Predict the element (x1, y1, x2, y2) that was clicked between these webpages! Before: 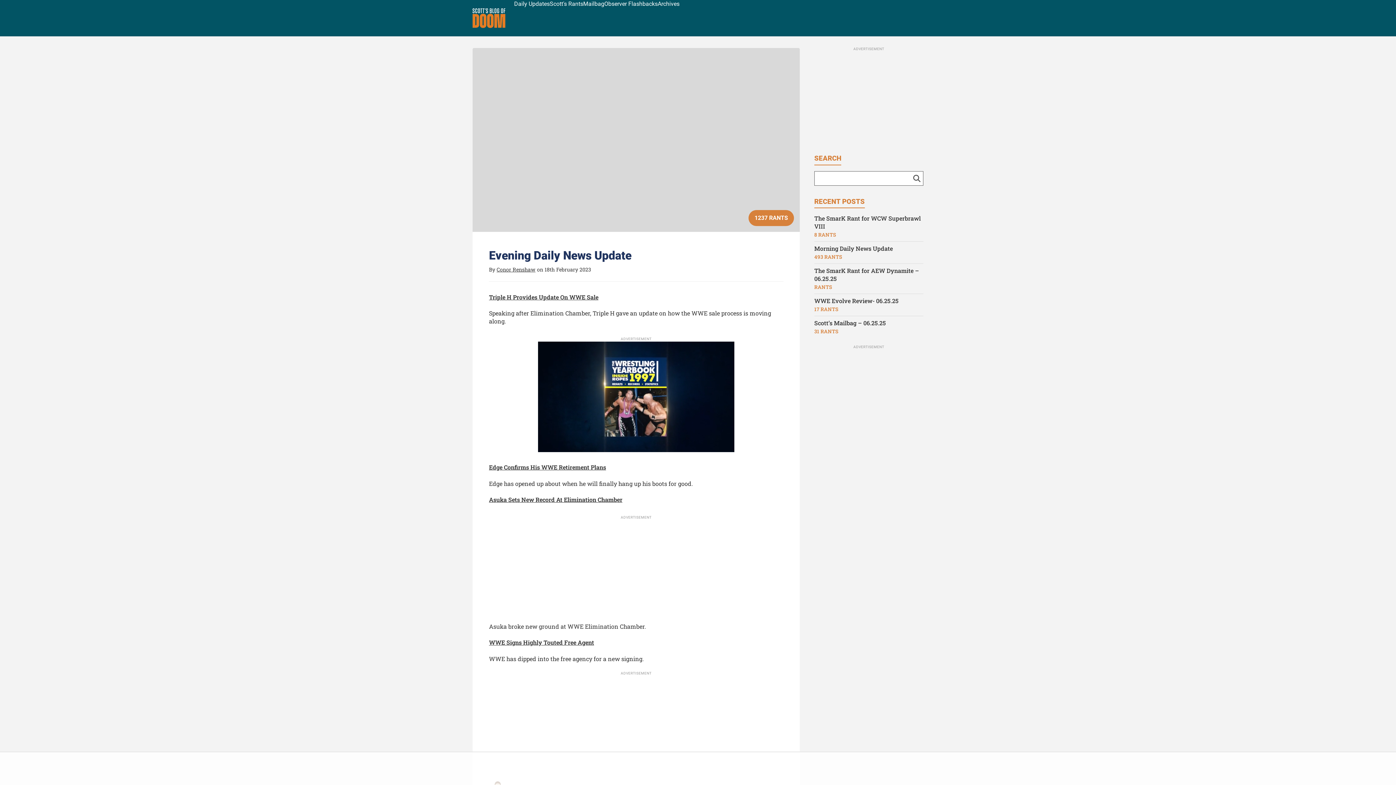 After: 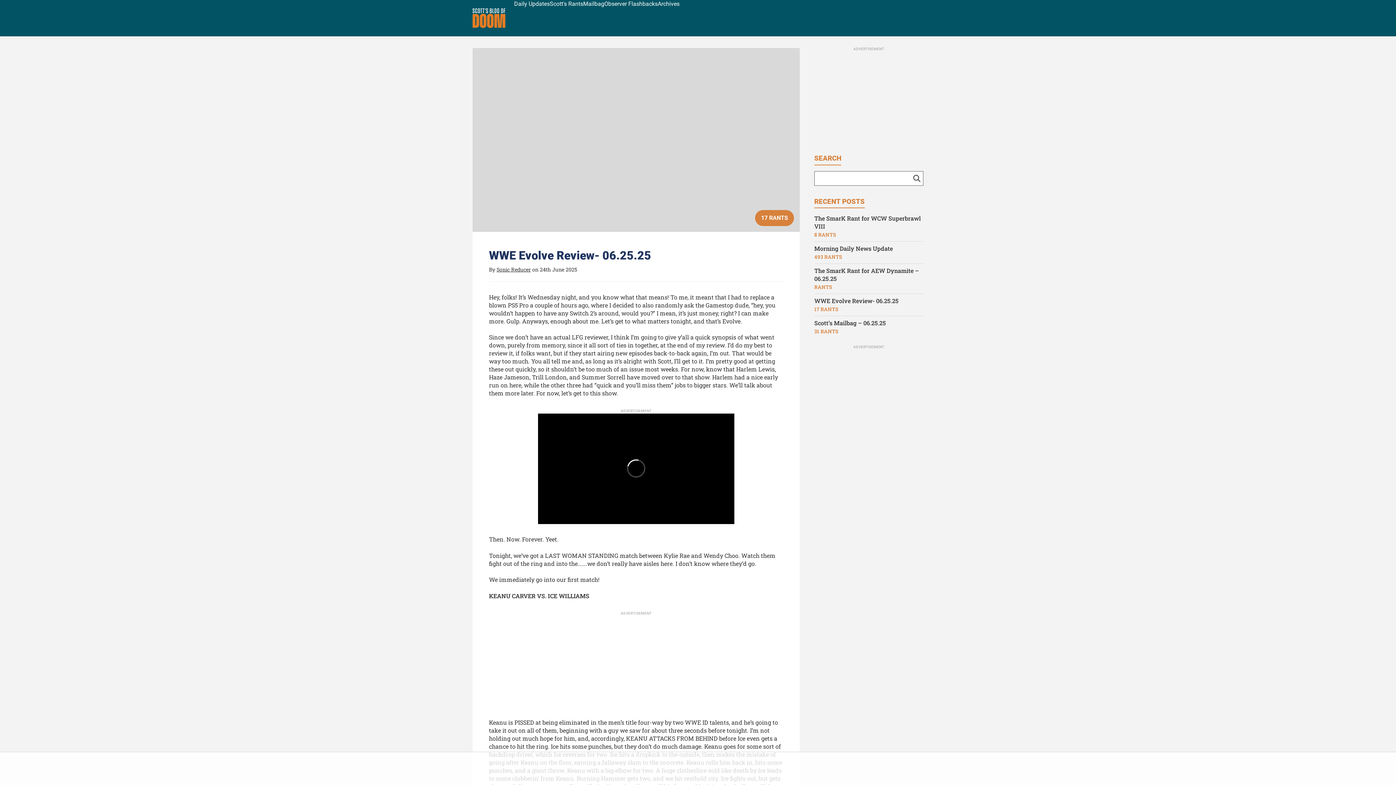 Action: bbox: (814, 293, 923, 301) label: WWE Evolve Review- 06.25.25